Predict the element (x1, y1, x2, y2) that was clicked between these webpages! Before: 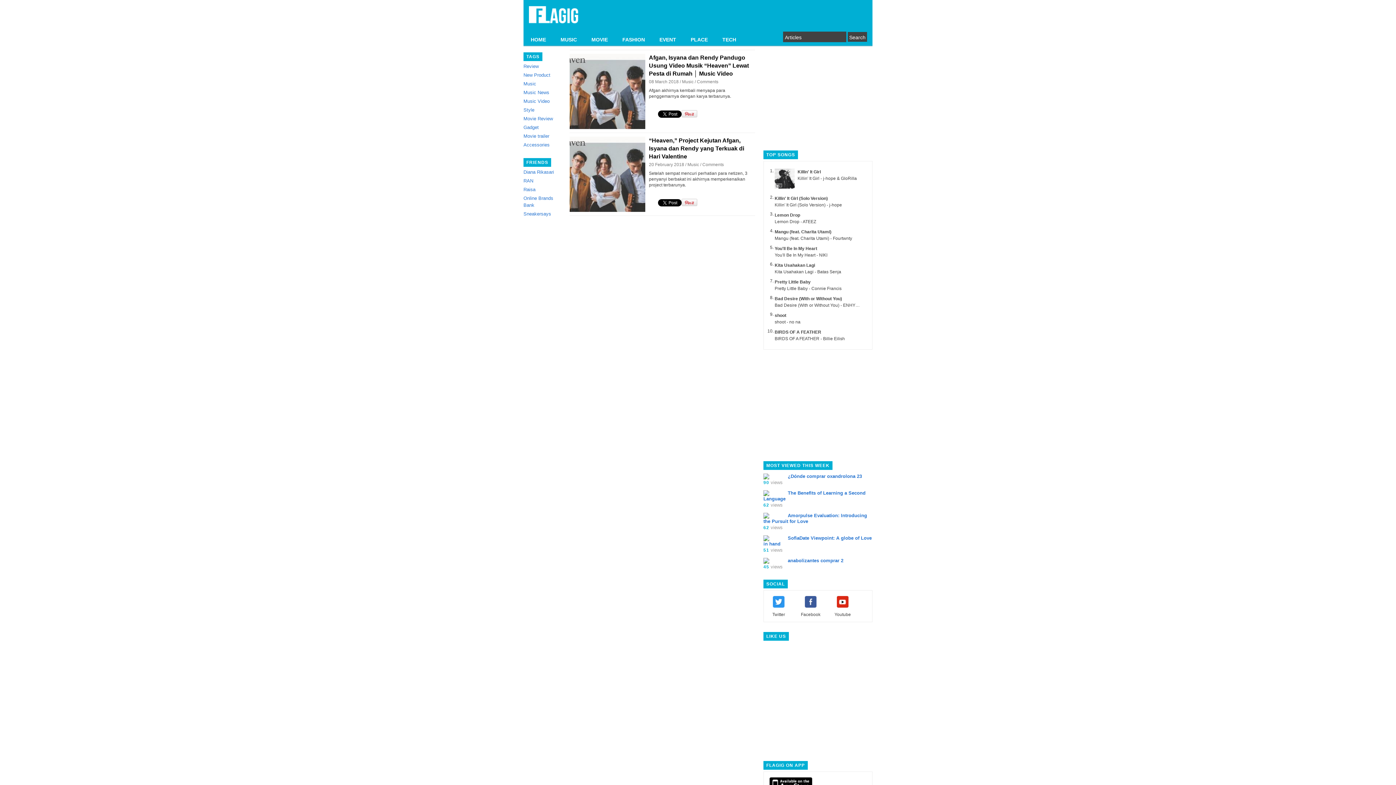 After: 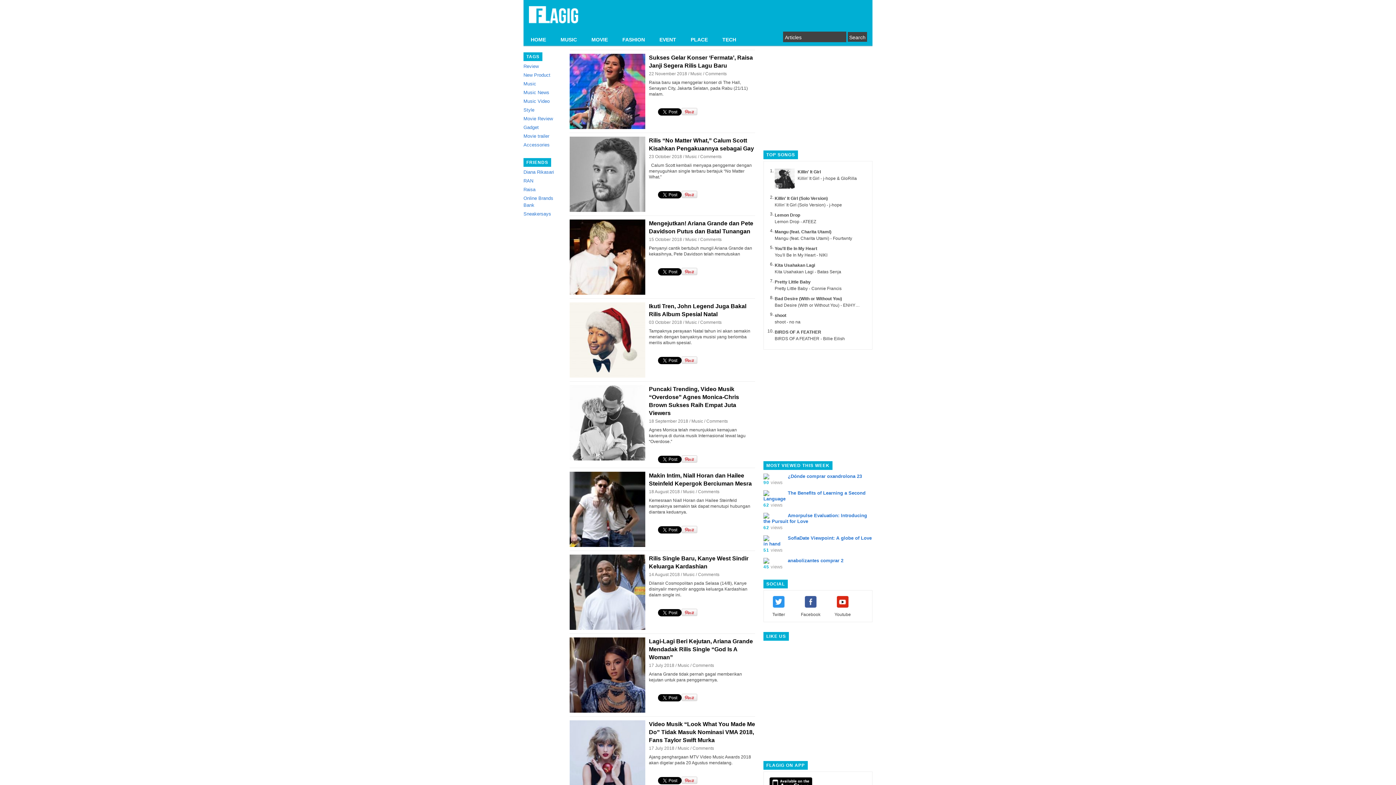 Action: bbox: (560, 36, 577, 42) label: MUSIC